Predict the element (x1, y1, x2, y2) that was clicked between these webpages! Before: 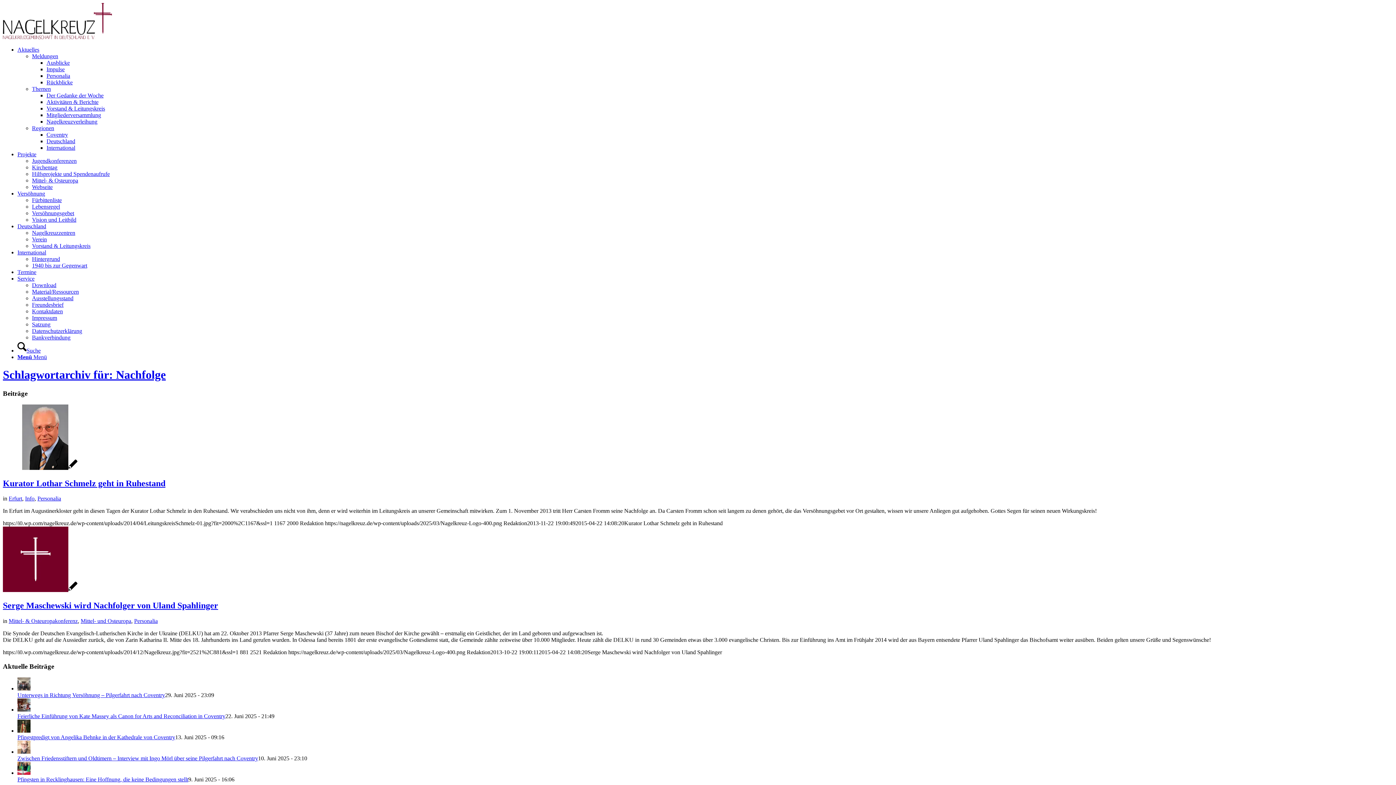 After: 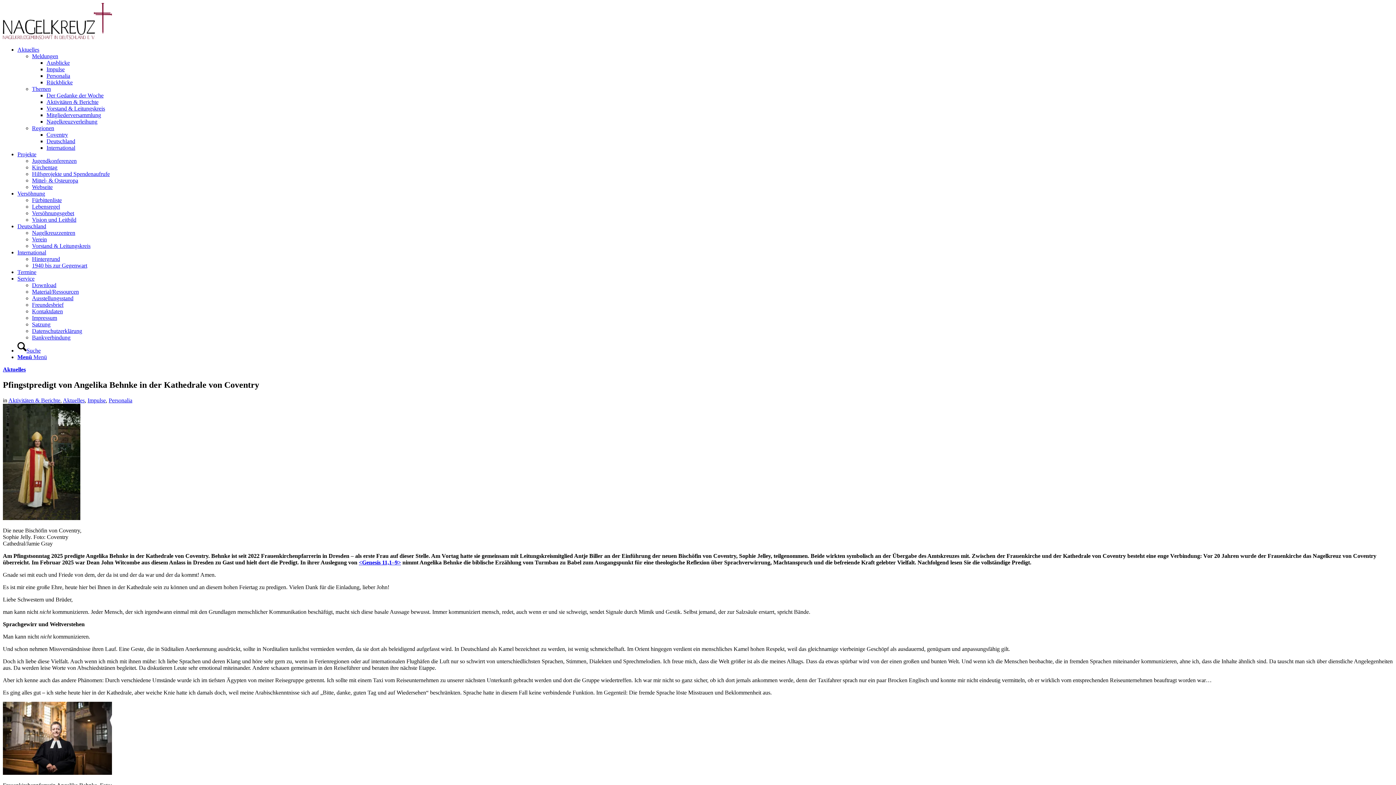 Action: bbox: (17, 727, 30, 734)